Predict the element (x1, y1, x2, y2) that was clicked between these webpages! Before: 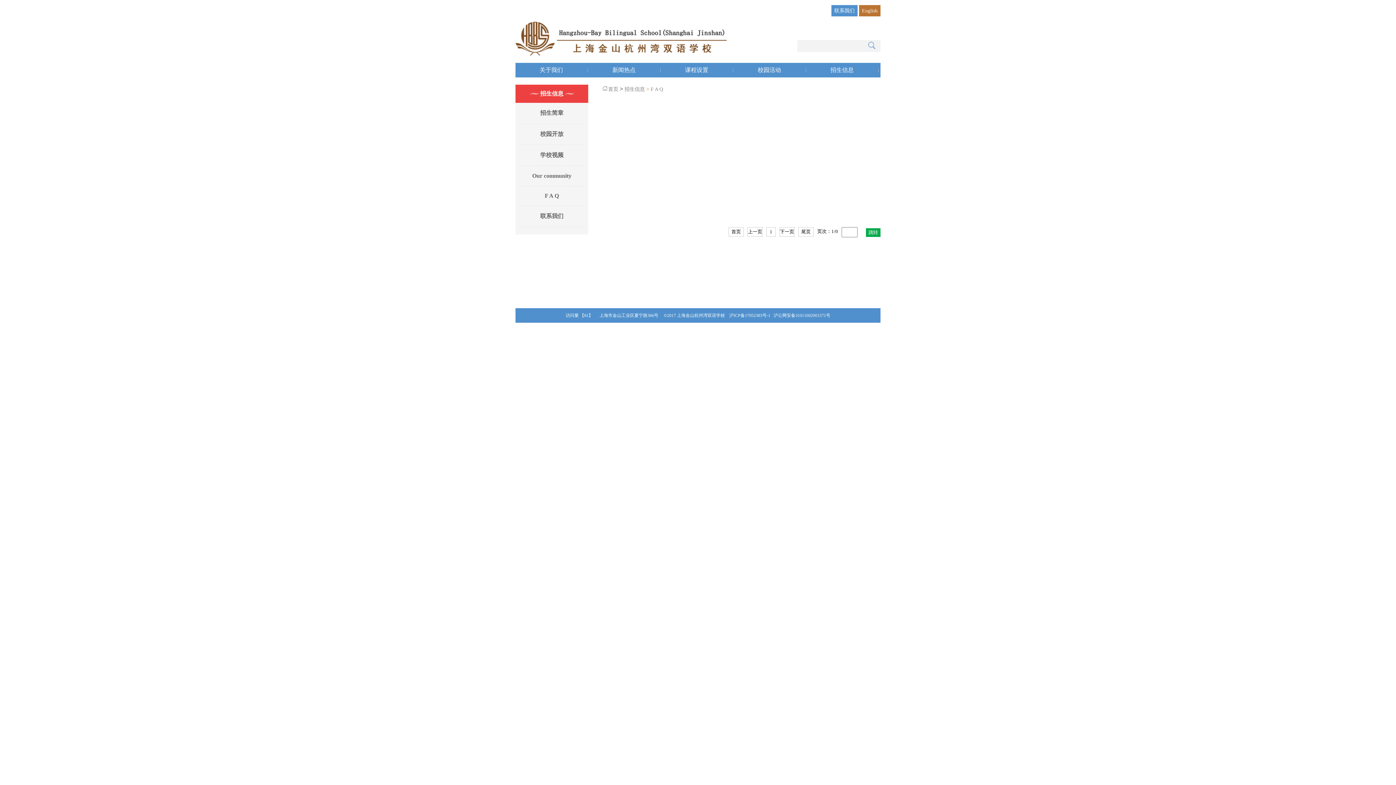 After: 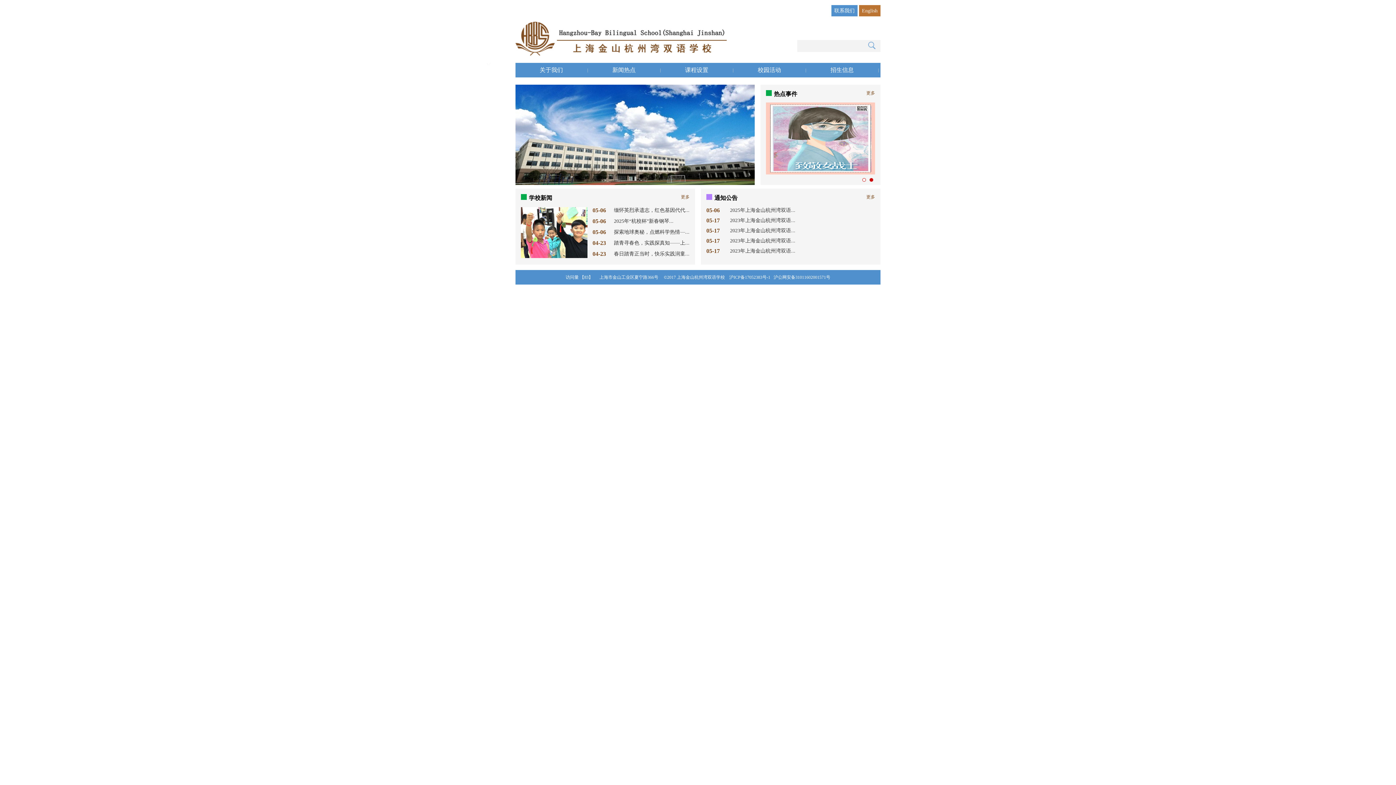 Action: bbox: (602, 86, 618, 92) label: 首页